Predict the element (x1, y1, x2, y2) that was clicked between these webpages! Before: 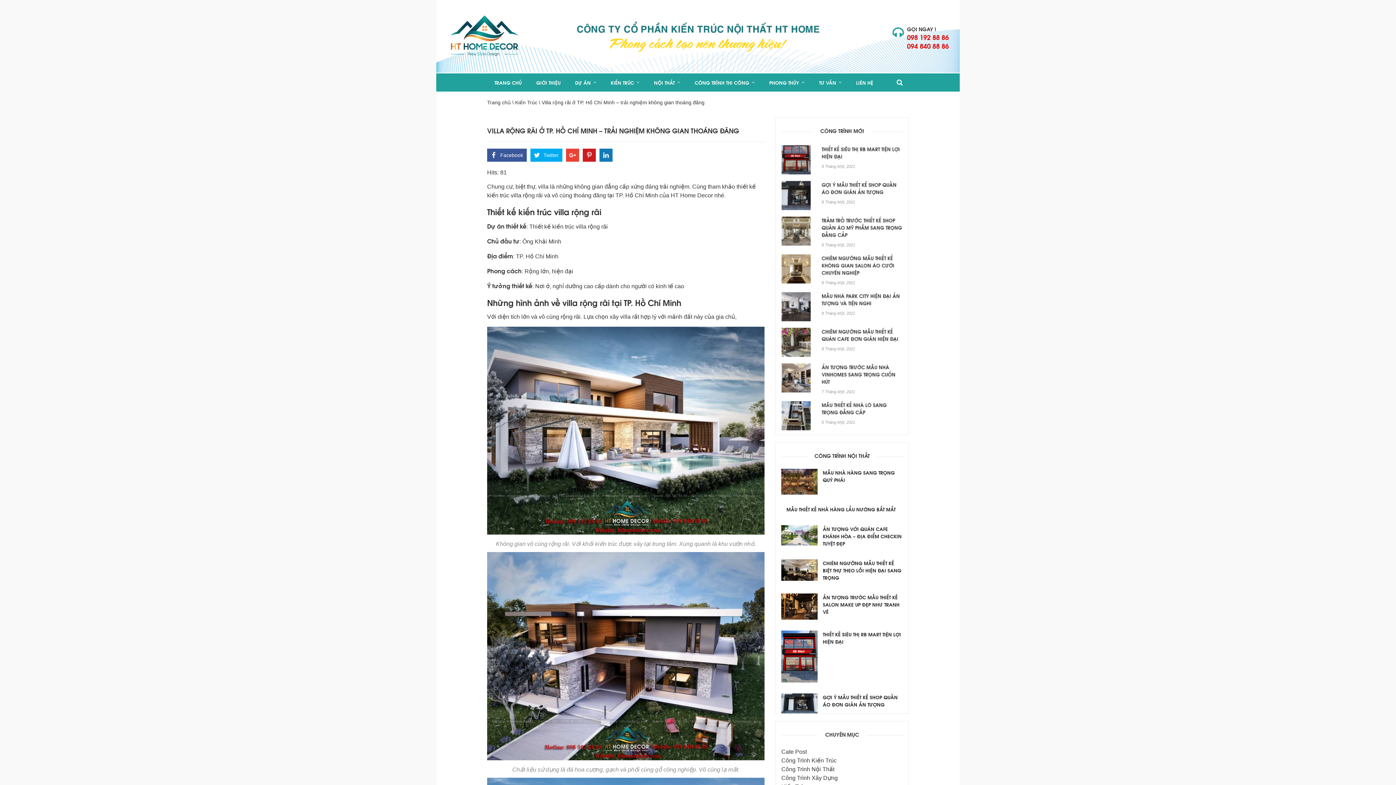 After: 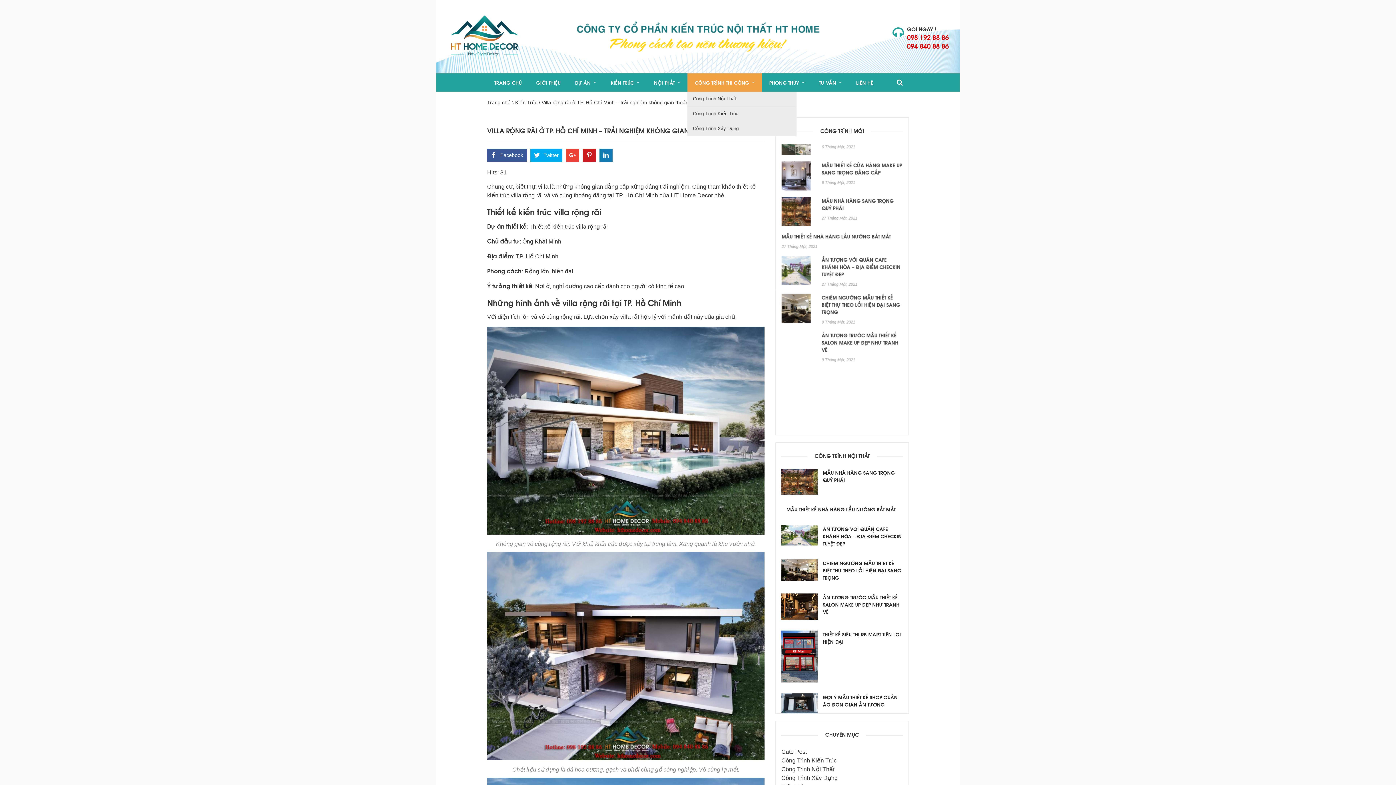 Action: label: CÔNG TRÌNH THI CÔNG bbox: (687, 73, 762, 91)